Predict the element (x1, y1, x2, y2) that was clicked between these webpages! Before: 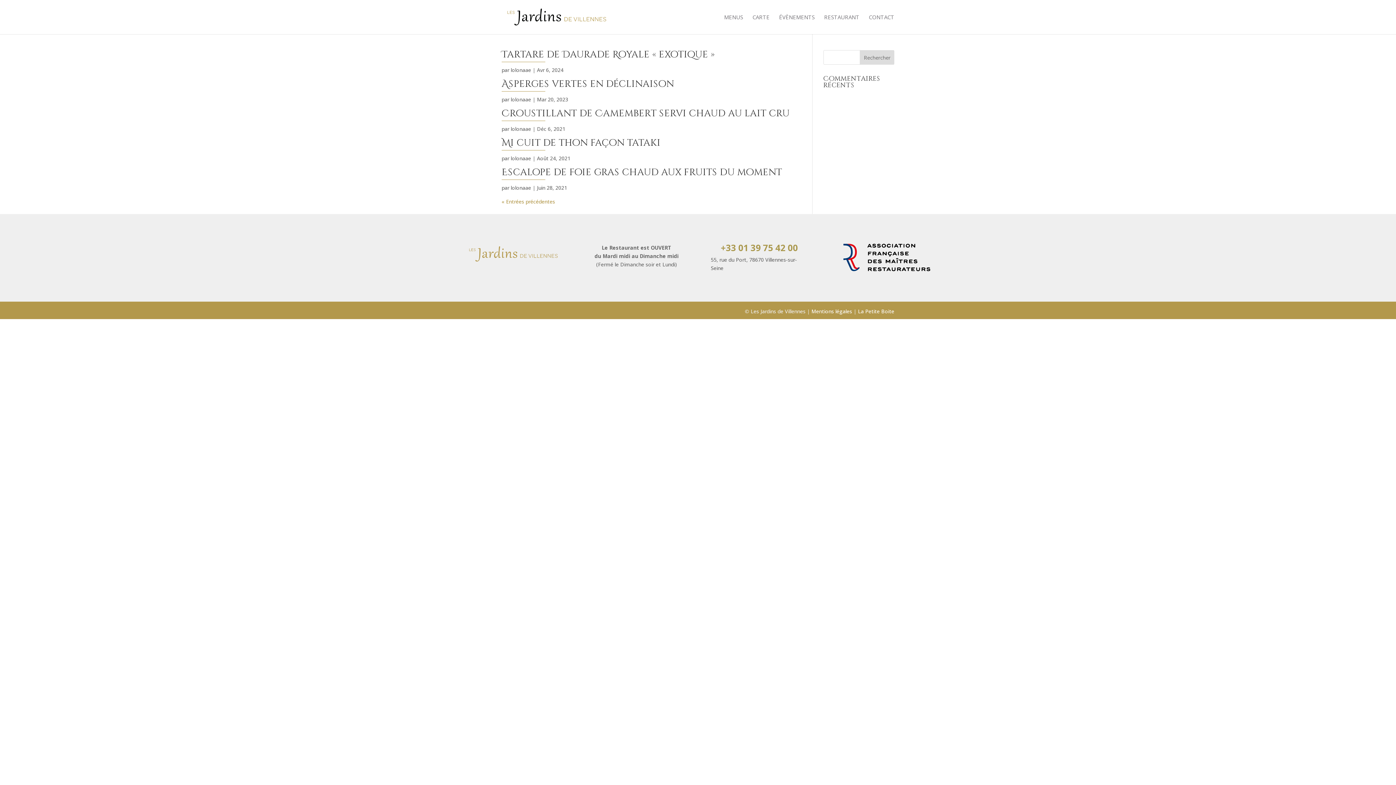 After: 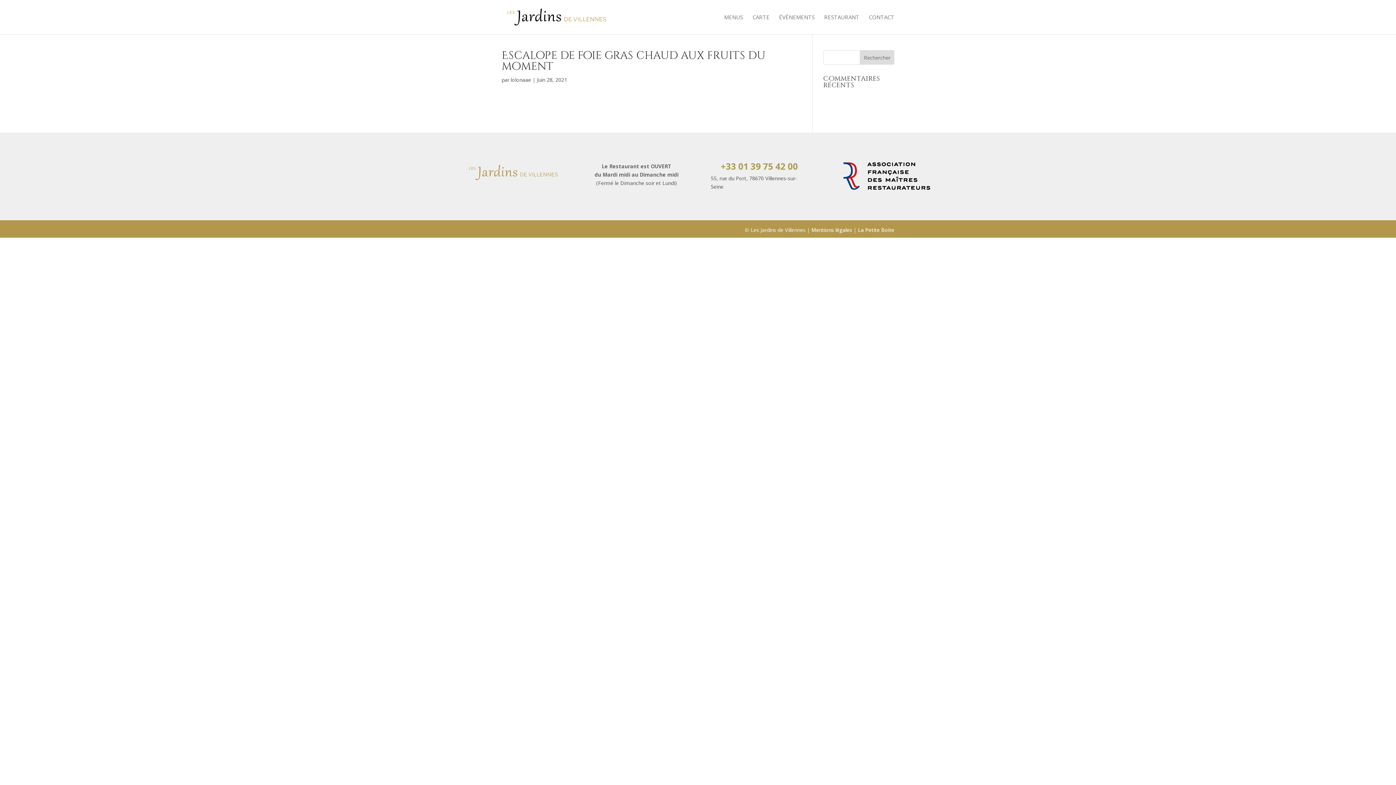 Action: label: Escalope de foie gras chaud aux fruits du moment bbox: (501, 166, 782, 178)